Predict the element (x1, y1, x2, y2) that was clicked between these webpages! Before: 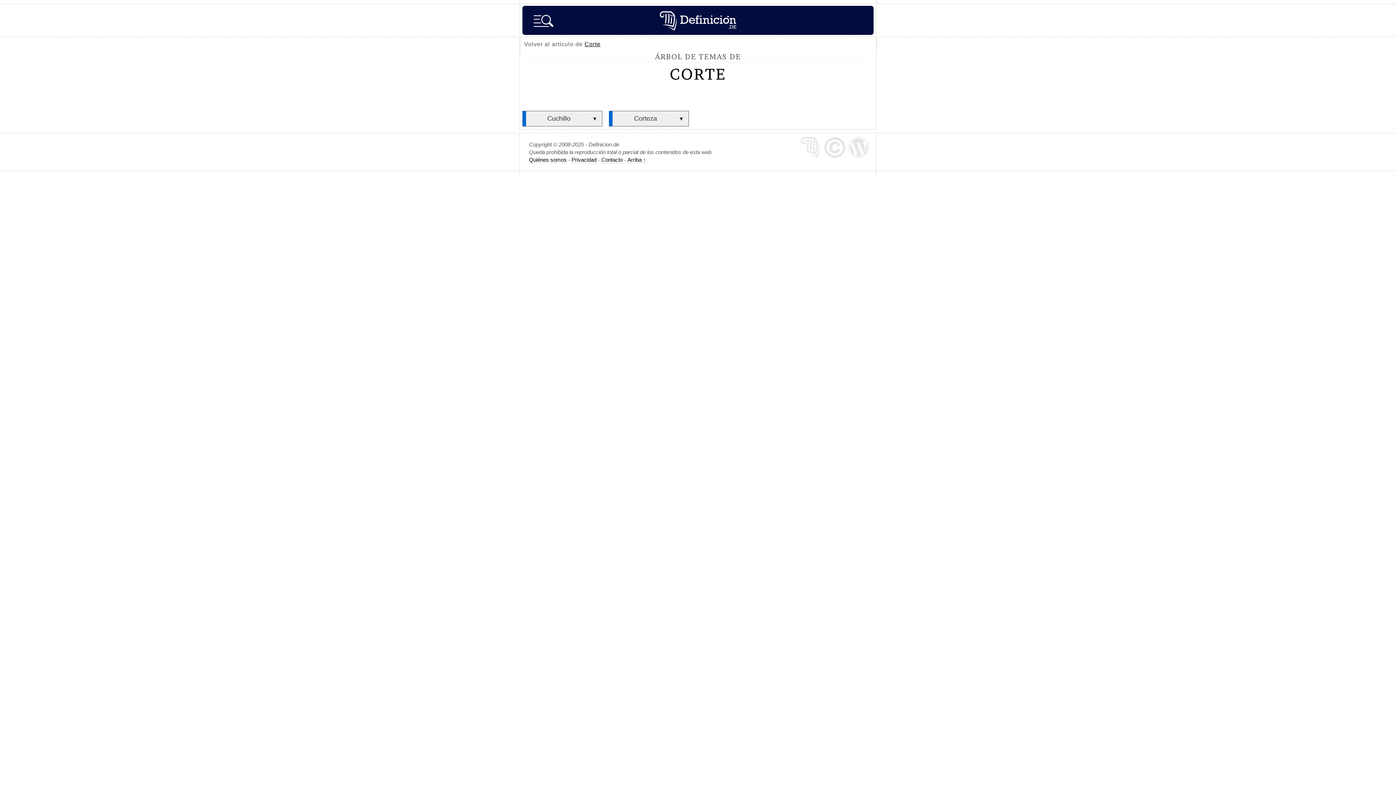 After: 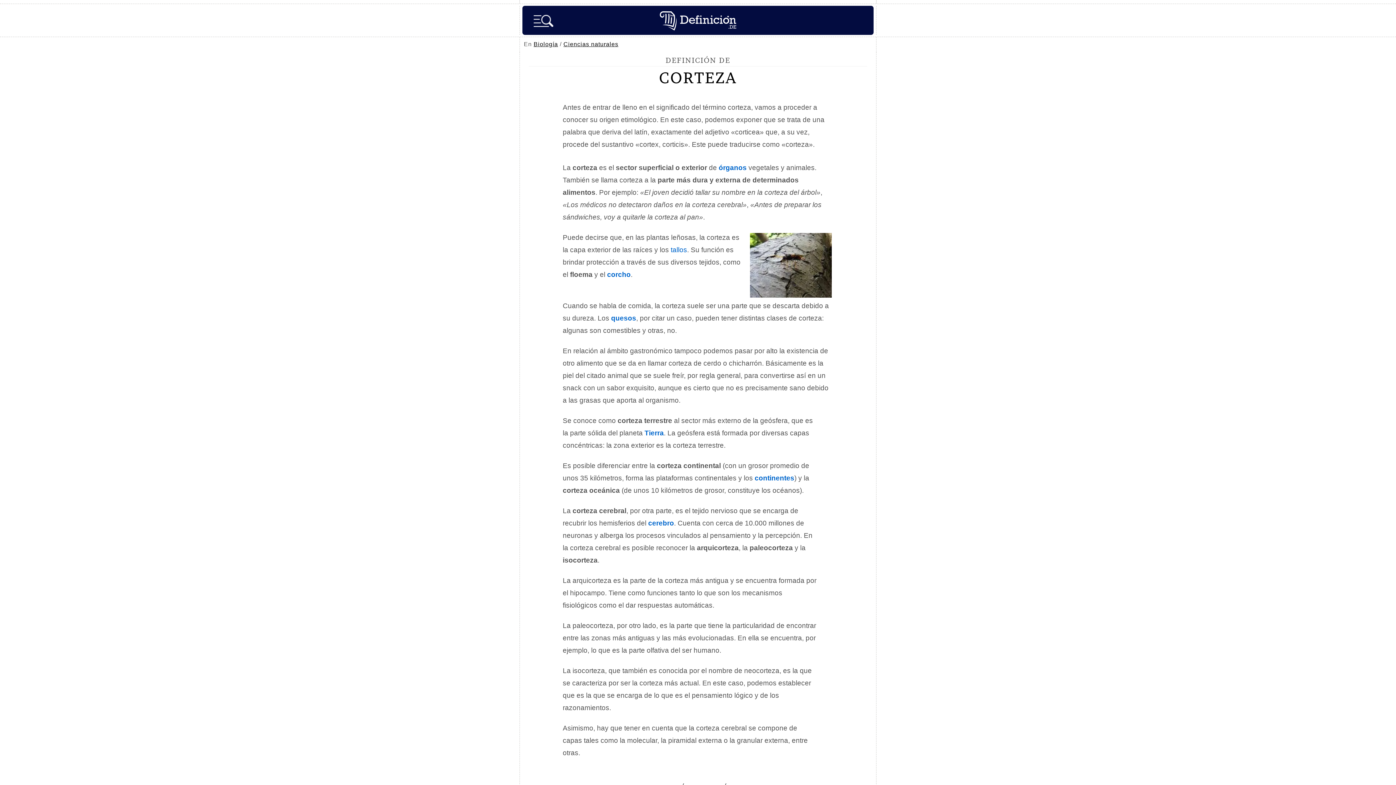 Action: bbox: (614, 111, 676, 126) label: Corteza